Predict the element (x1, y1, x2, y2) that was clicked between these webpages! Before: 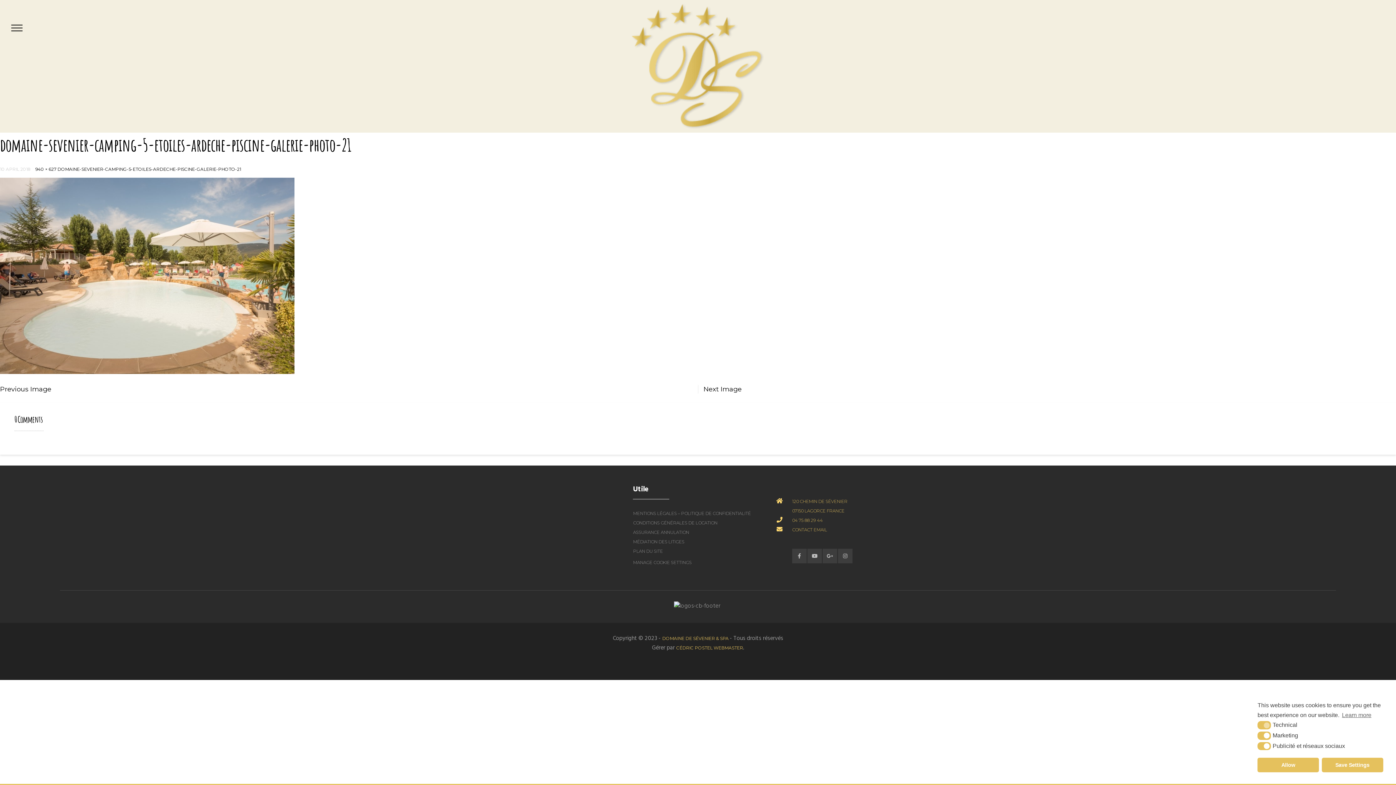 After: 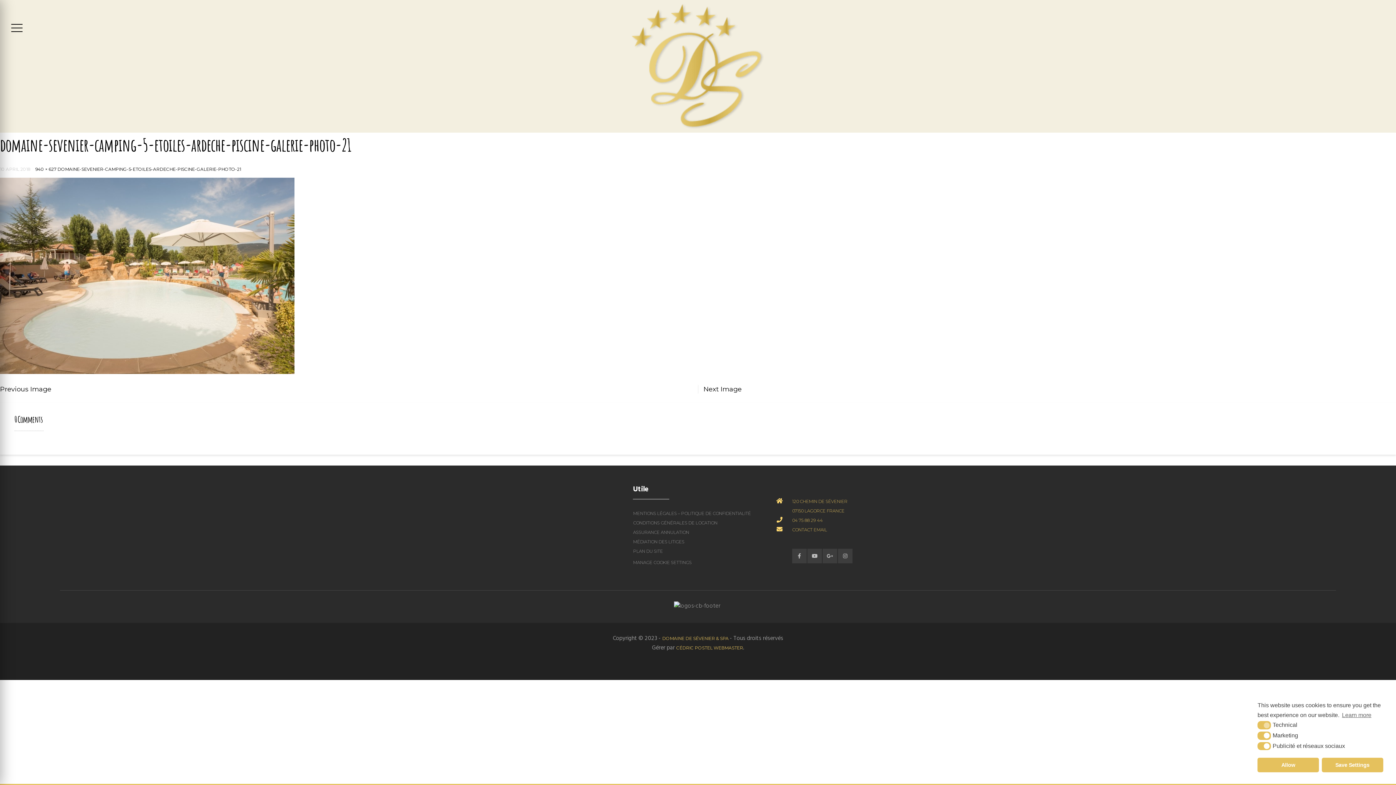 Action: bbox: (7, 18, 26, 37)